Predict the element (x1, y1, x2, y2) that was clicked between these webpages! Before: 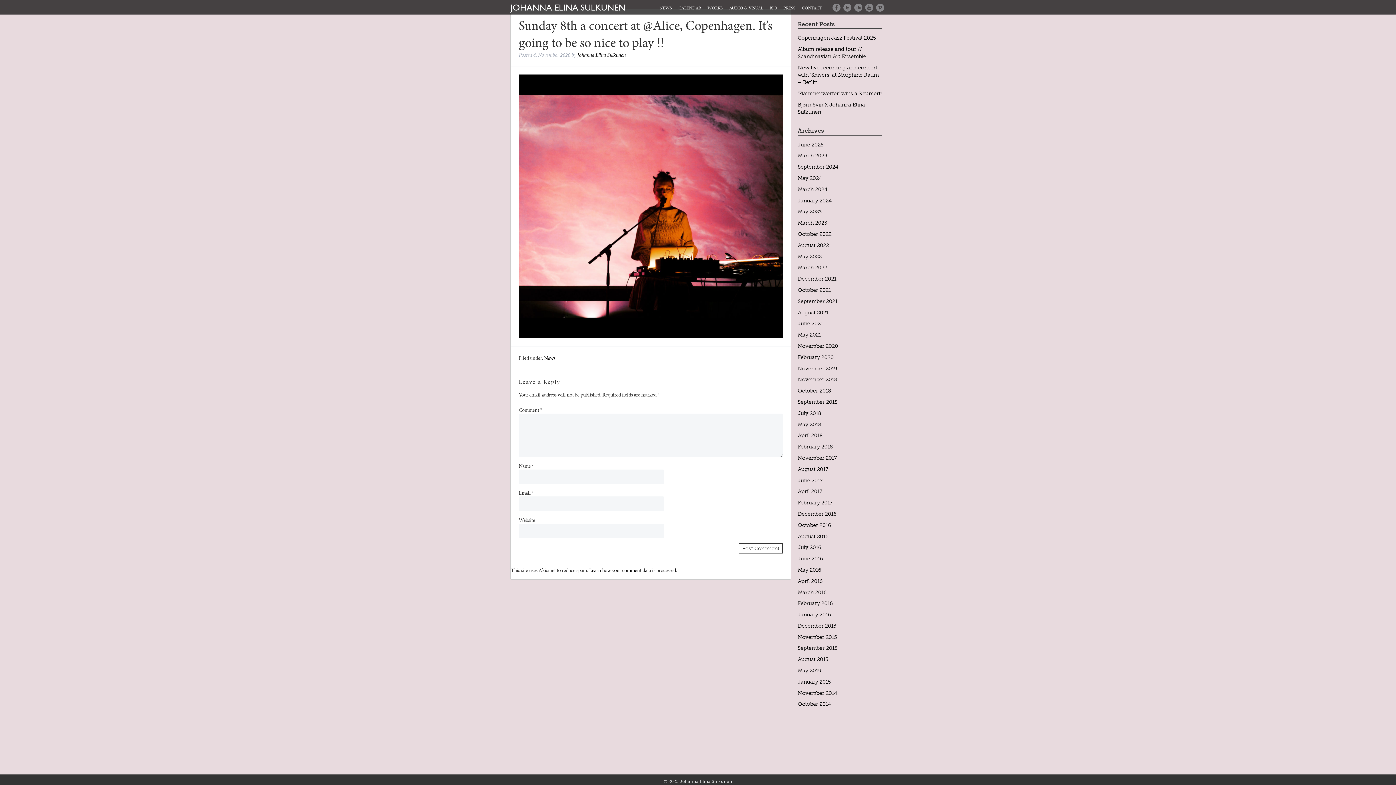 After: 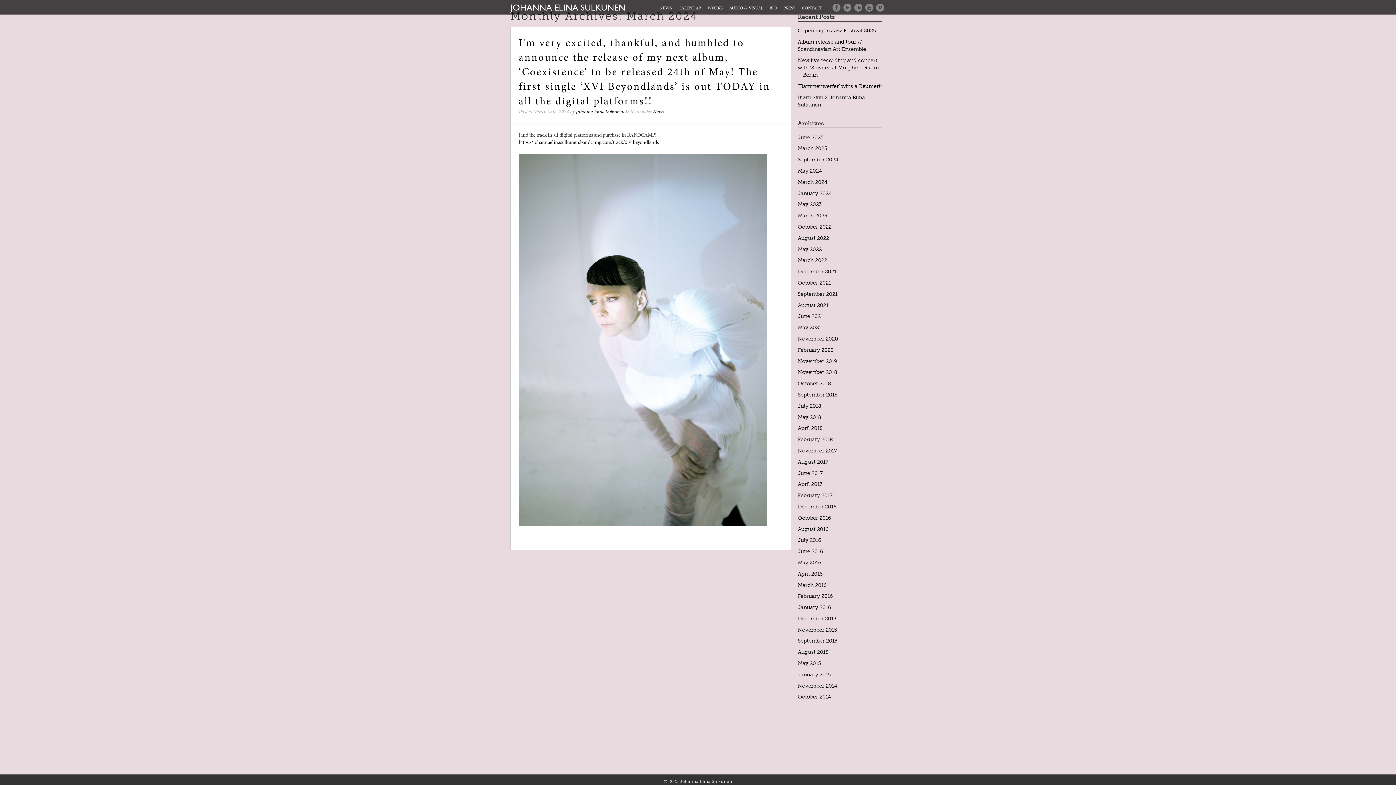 Action: label: March 2024 bbox: (797, 186, 827, 192)